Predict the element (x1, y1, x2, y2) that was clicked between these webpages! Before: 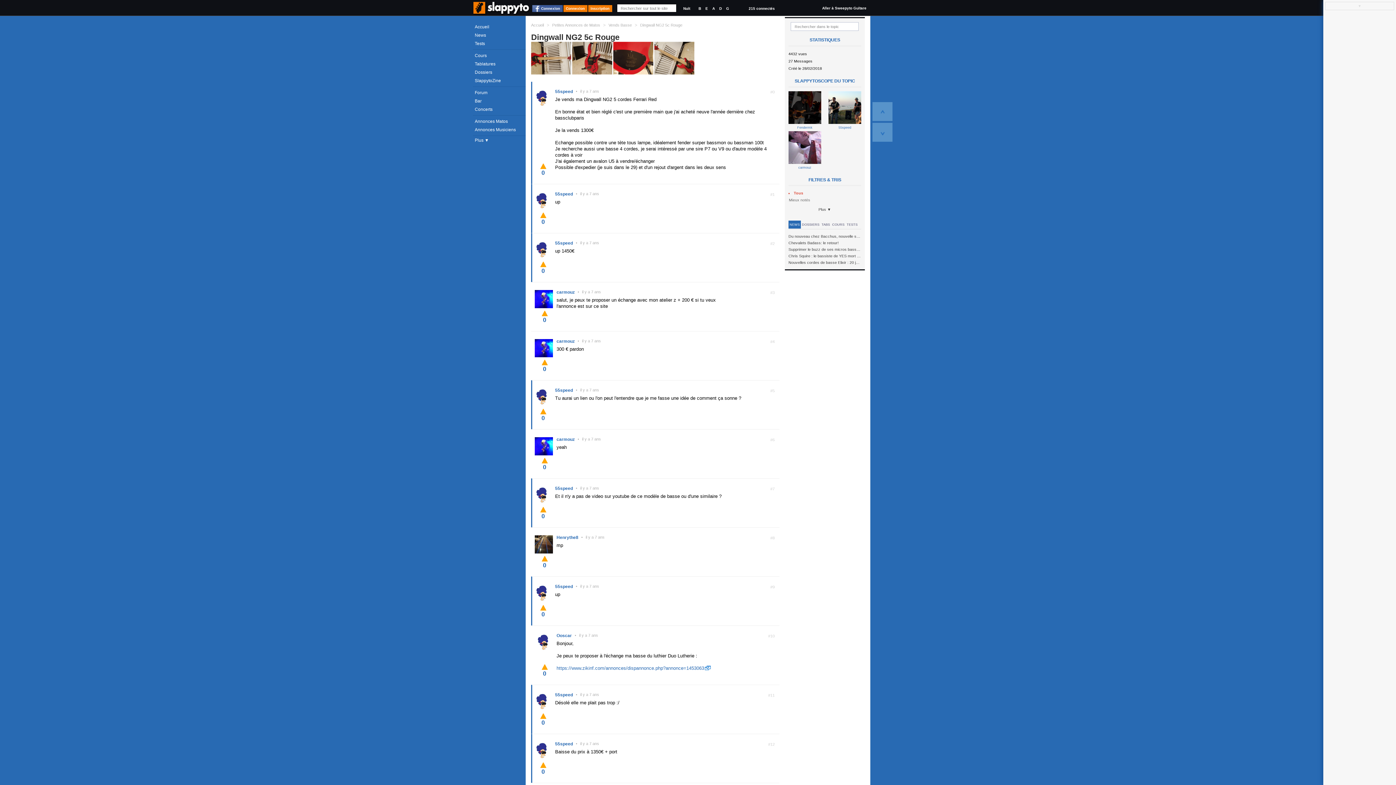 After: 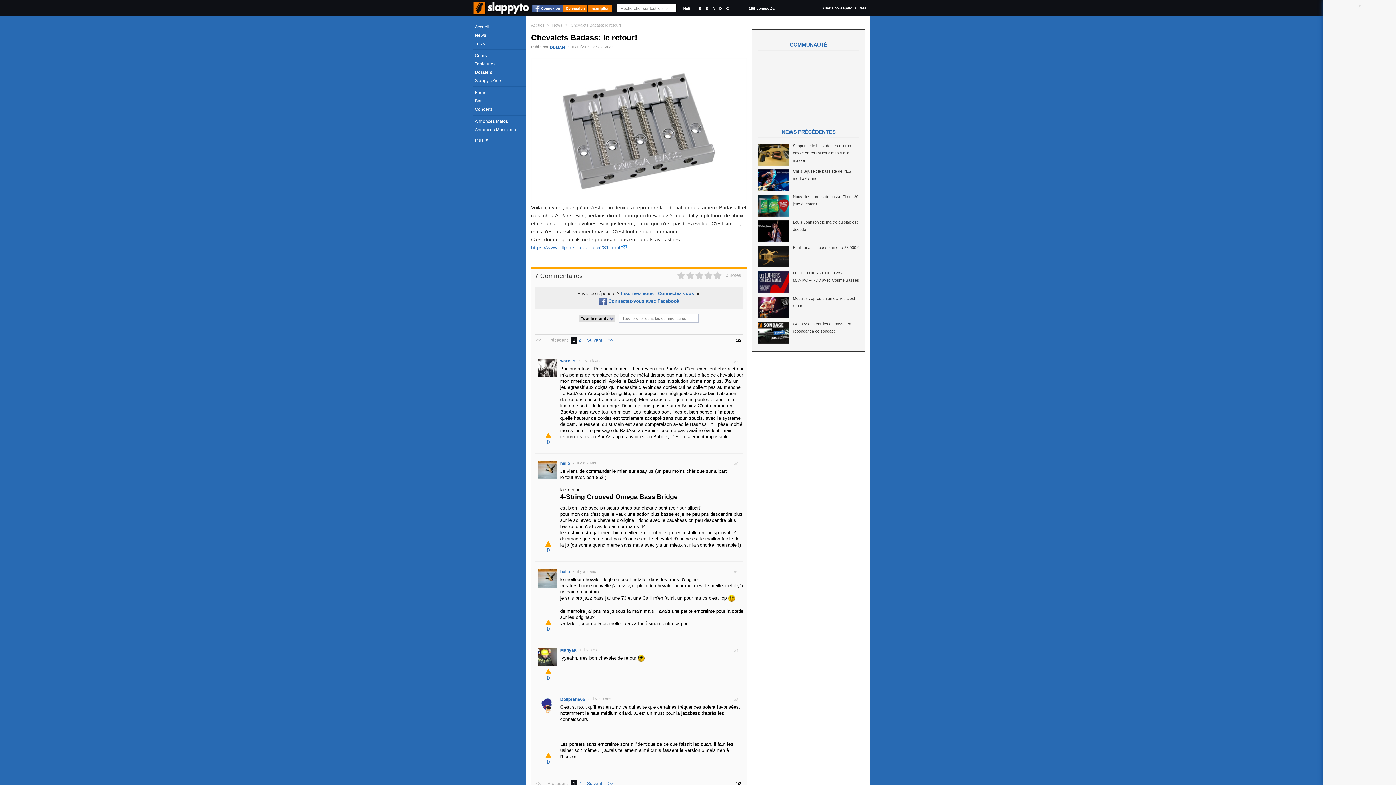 Action: bbox: (788, 239, 861, 246) label: Chevalets Badass: le retour!